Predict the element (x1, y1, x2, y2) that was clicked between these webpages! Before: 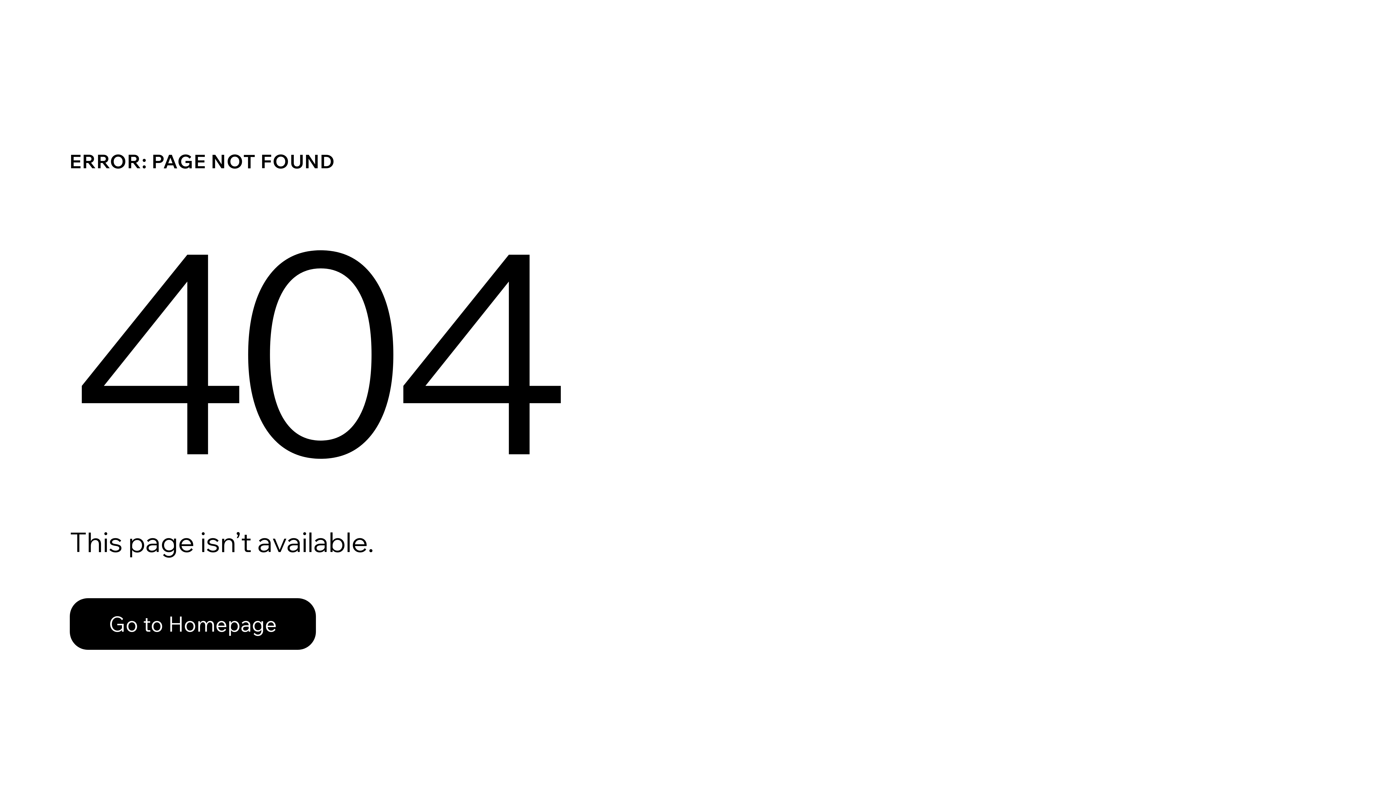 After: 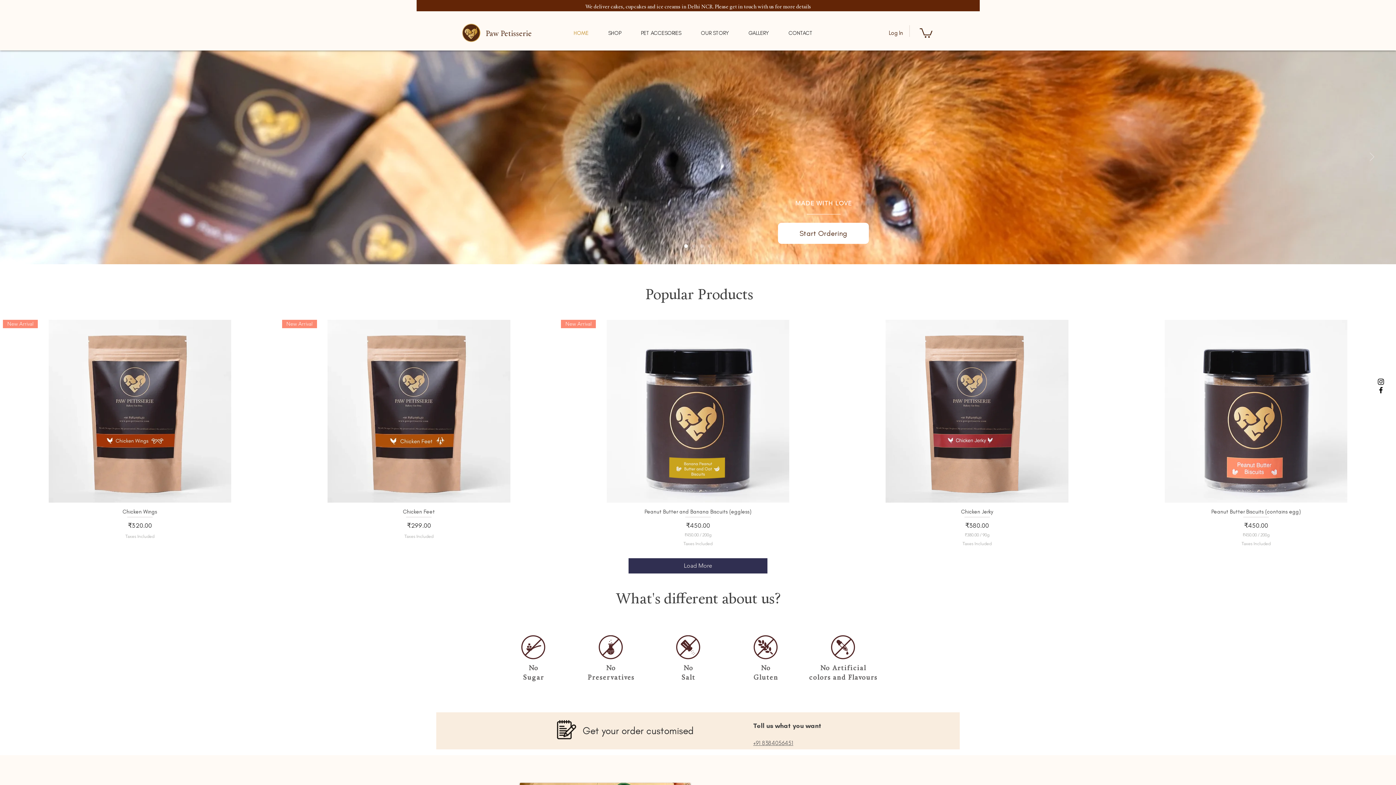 Action: bbox: (69, 582, 768, 659) label: Go to Homepage